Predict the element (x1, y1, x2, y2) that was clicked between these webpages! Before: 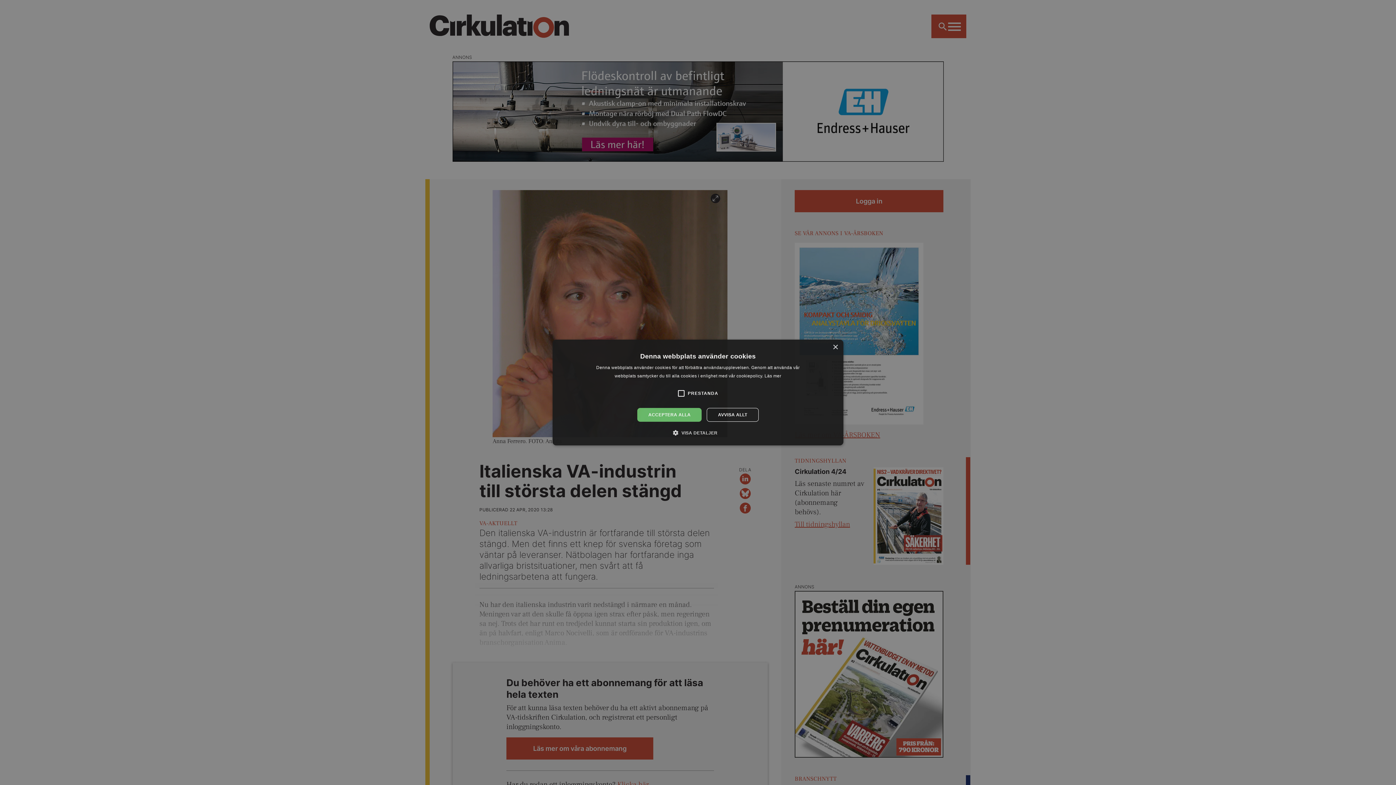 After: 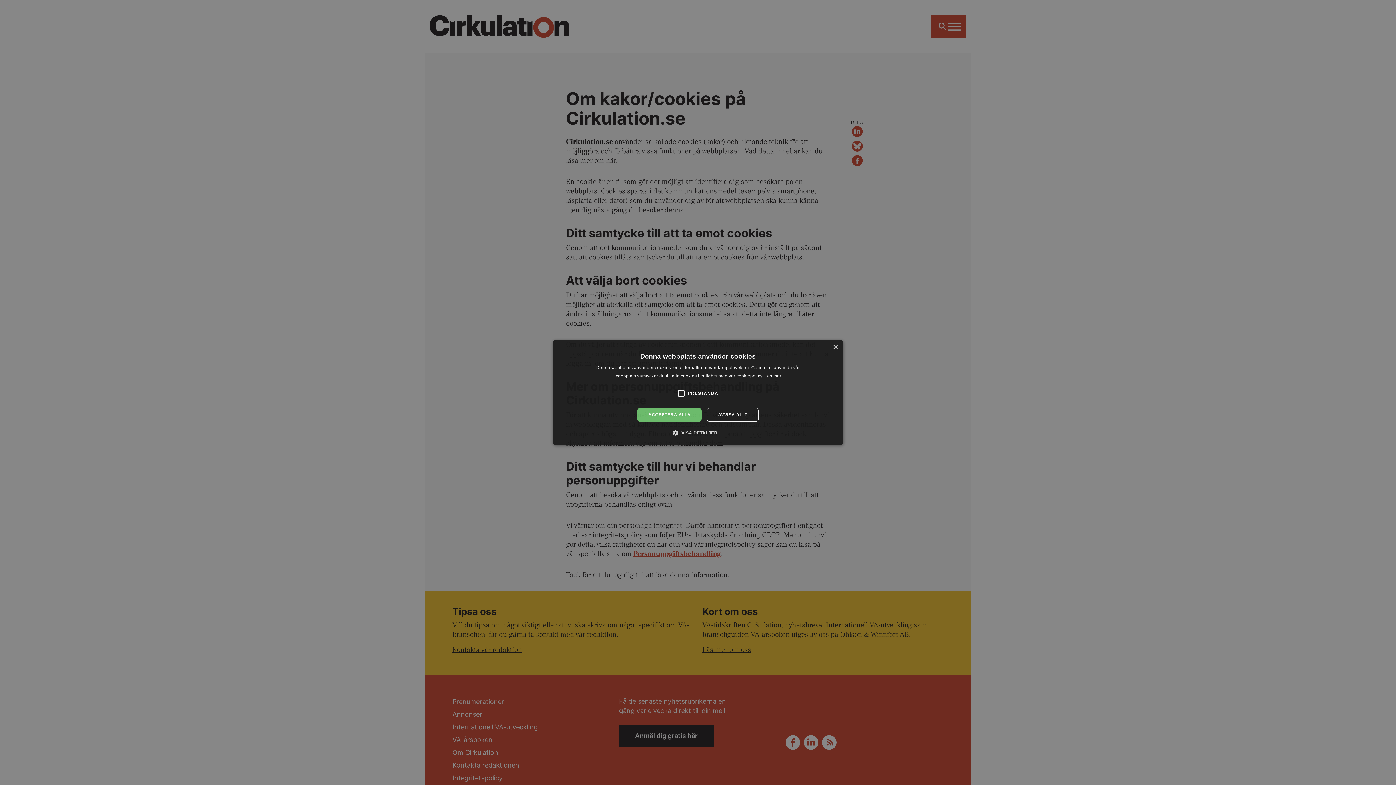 Action: label: Läs mer bbox: (764, 373, 781, 378)